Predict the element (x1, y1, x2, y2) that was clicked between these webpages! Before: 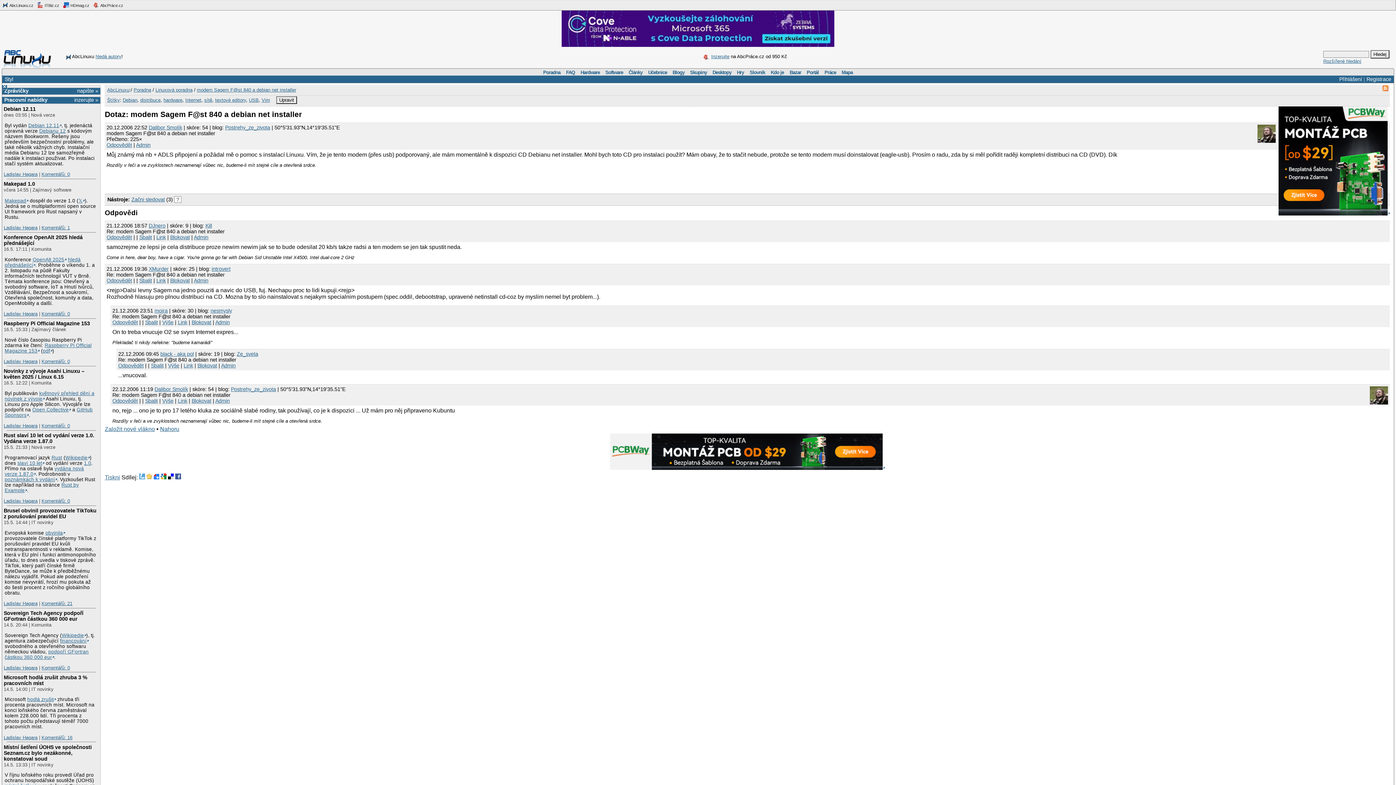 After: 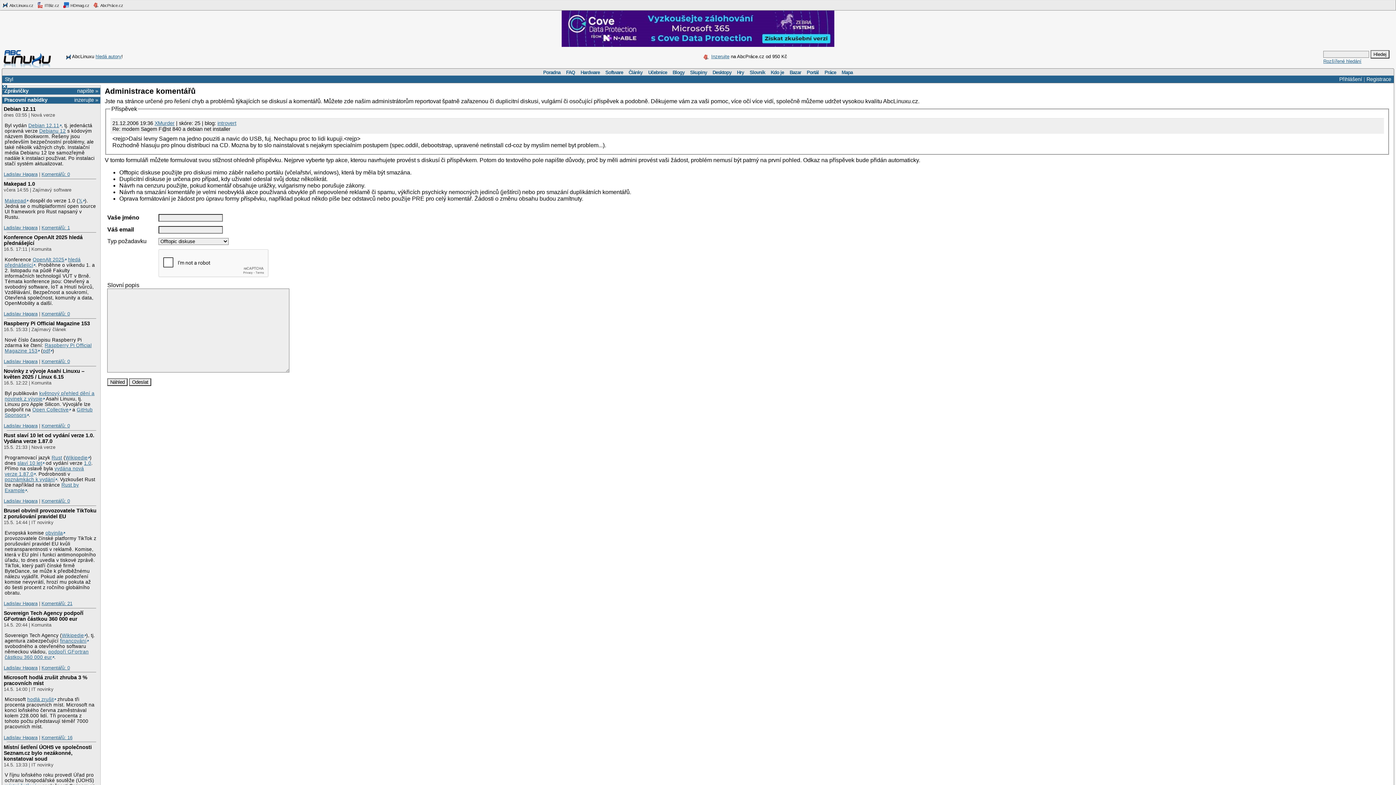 Action: label: Admin bbox: (193, 277, 208, 283)